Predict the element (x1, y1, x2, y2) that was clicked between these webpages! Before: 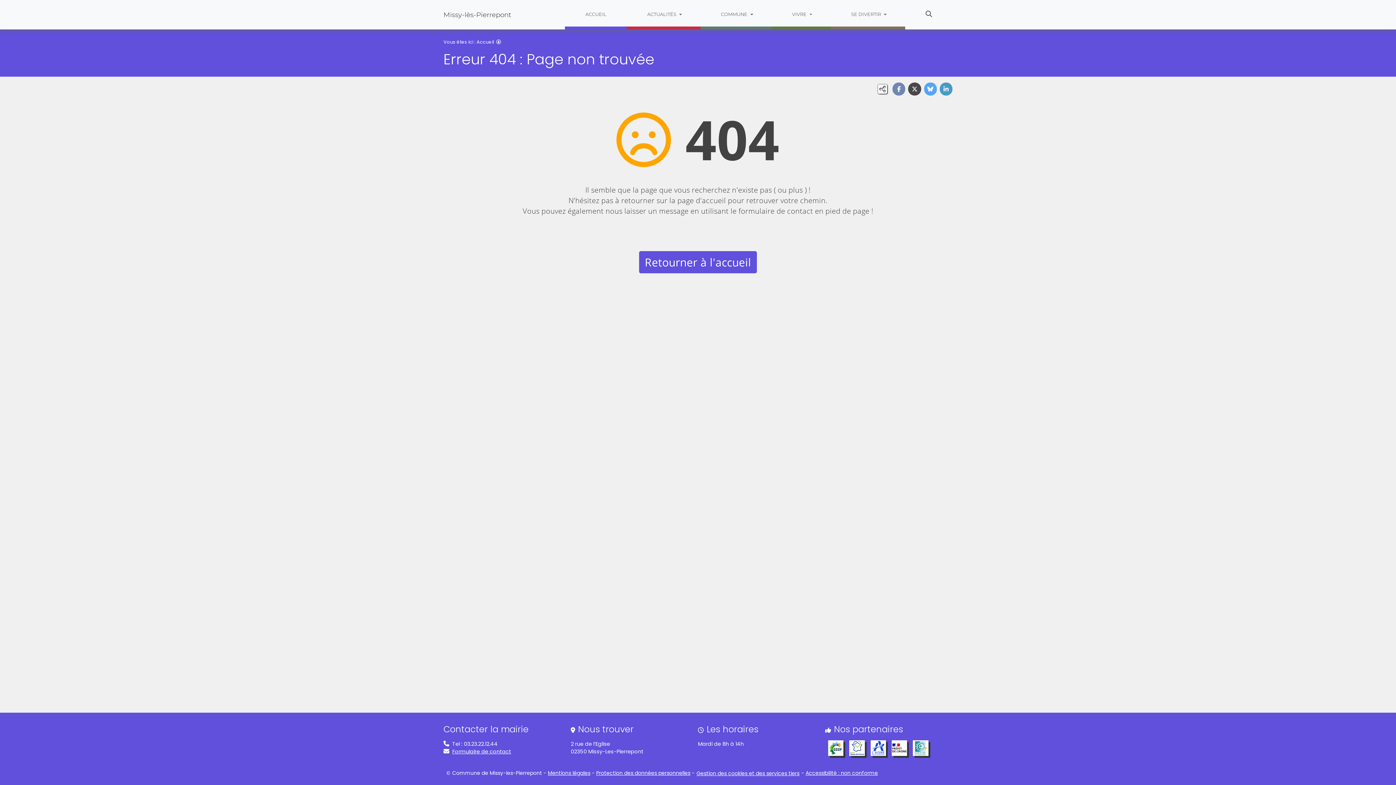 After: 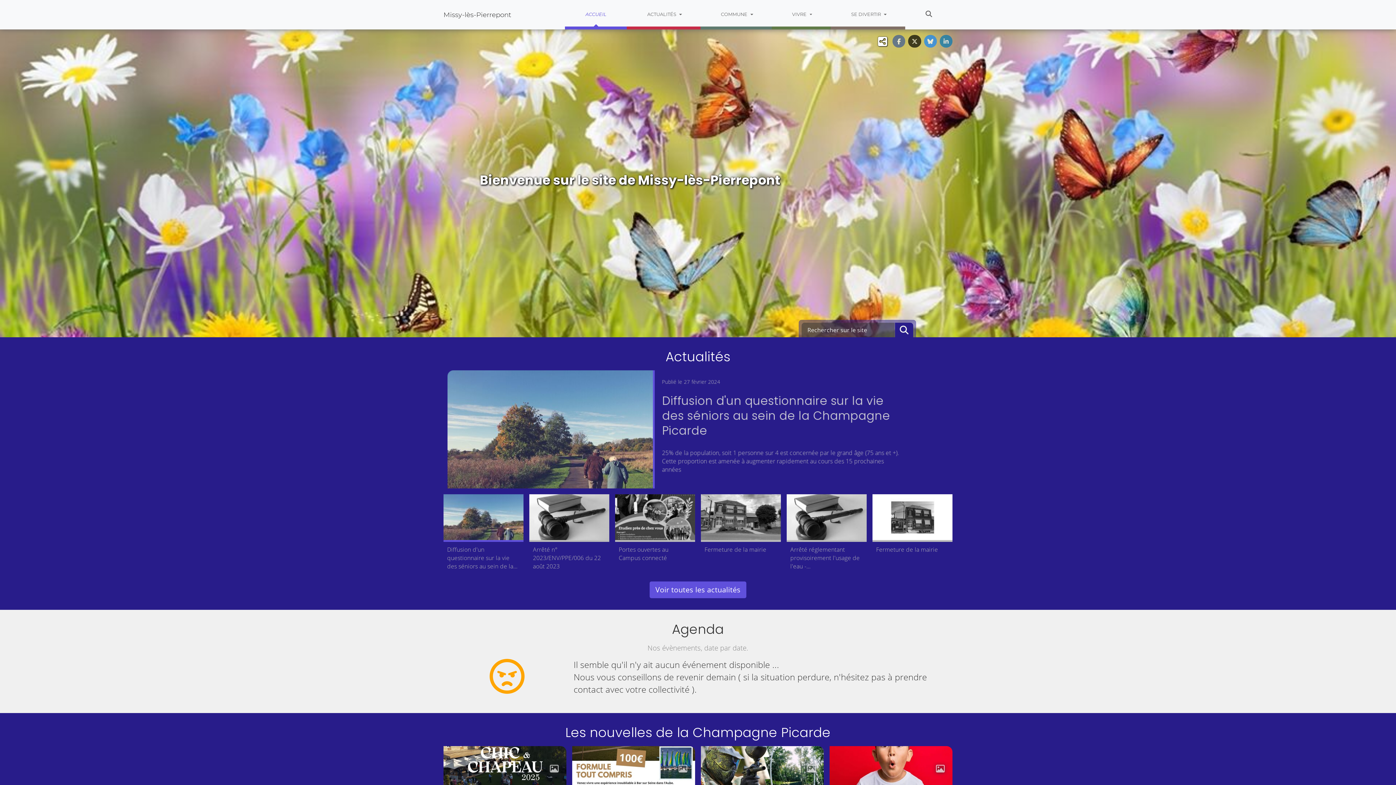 Action: label: Missy-lès-Pierrepont bbox: (443, 0, 538, 29)